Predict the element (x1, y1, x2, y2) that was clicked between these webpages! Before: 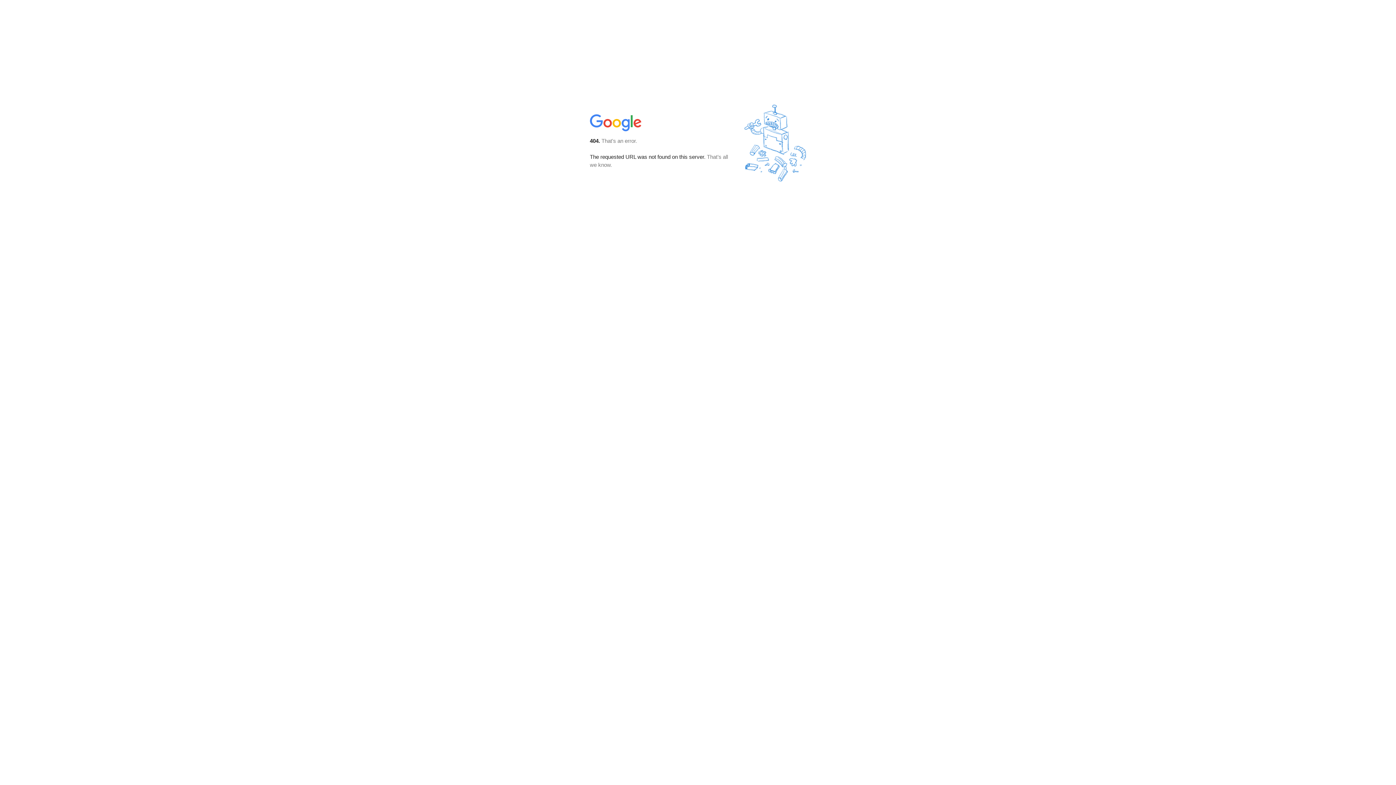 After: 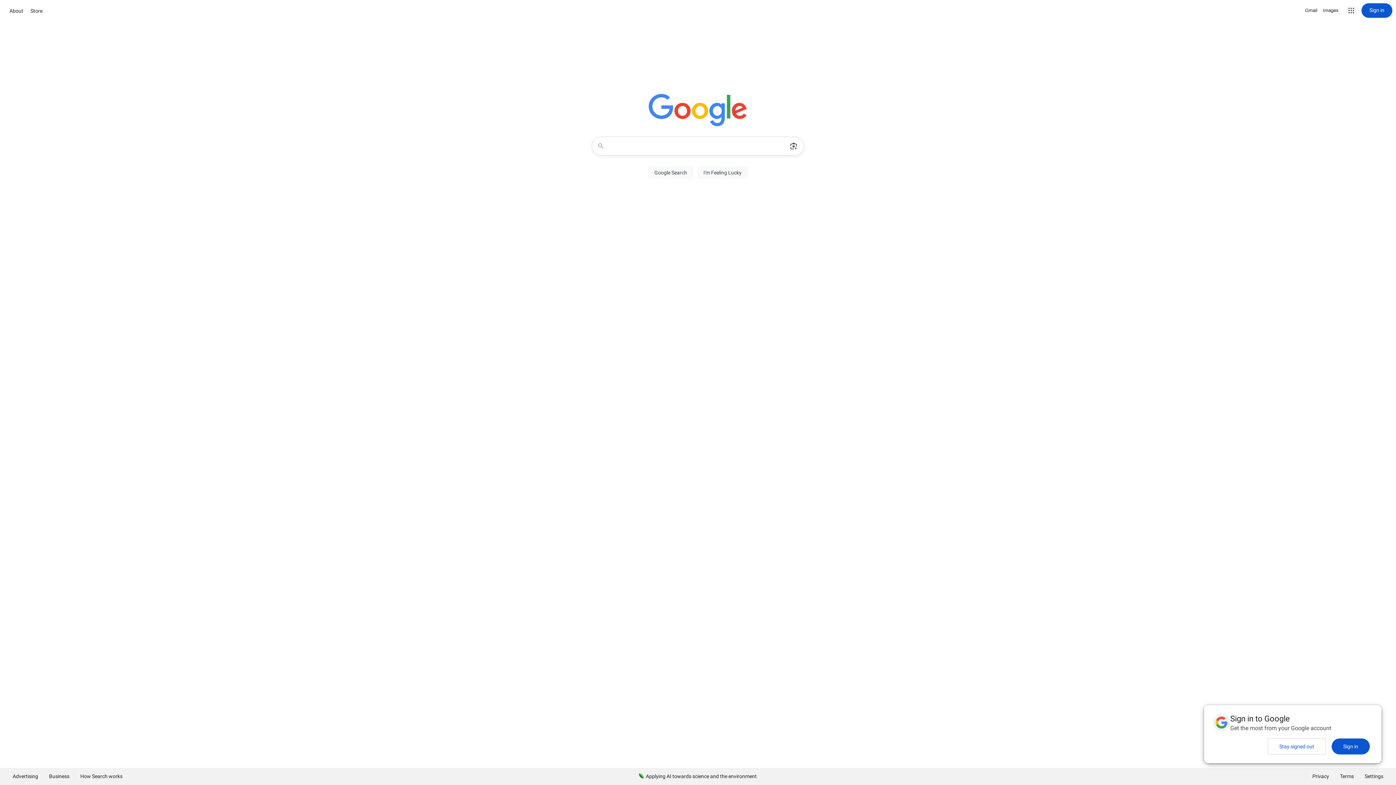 Action: bbox: (590, 127, 642, 134)